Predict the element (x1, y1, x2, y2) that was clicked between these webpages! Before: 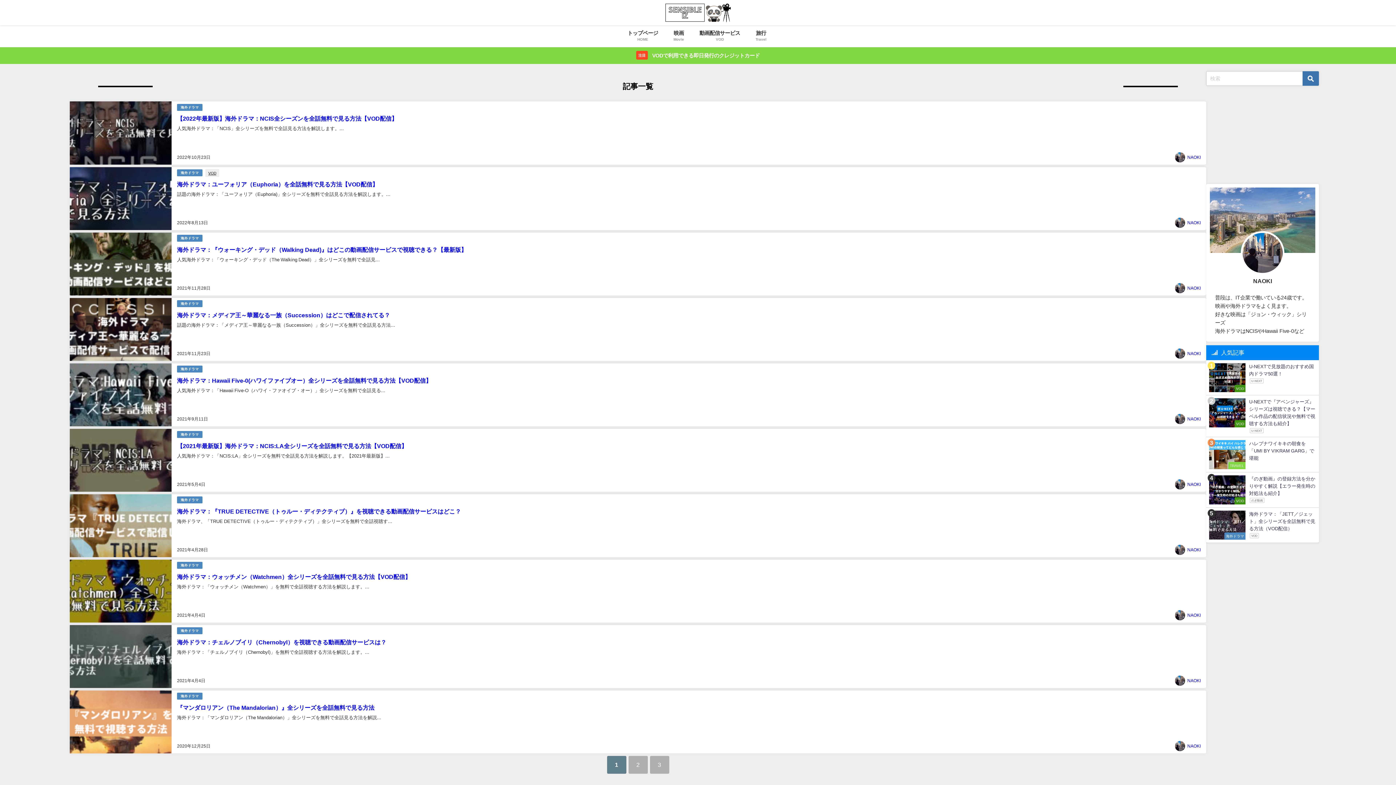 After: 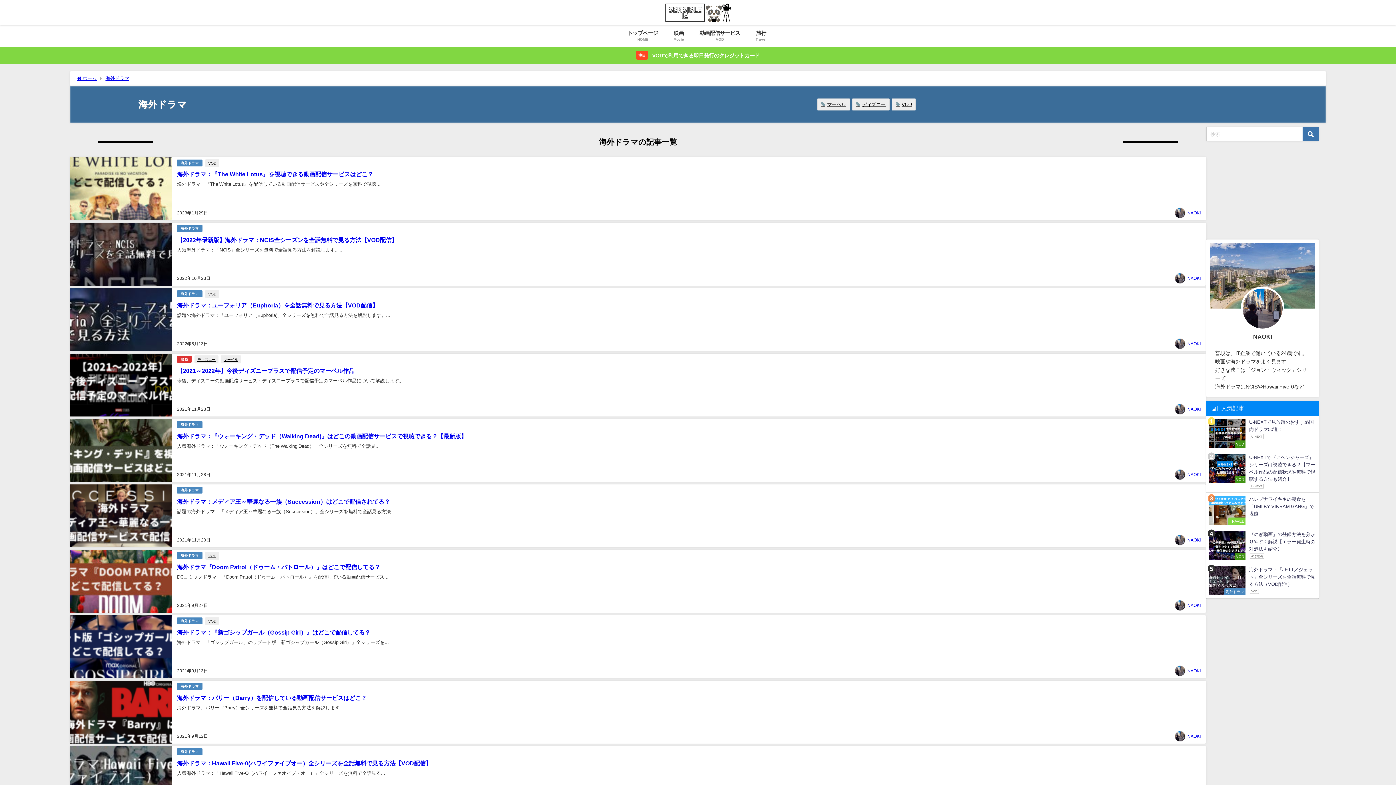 Action: bbox: (177, 300, 202, 307) label: 海外ドラマ